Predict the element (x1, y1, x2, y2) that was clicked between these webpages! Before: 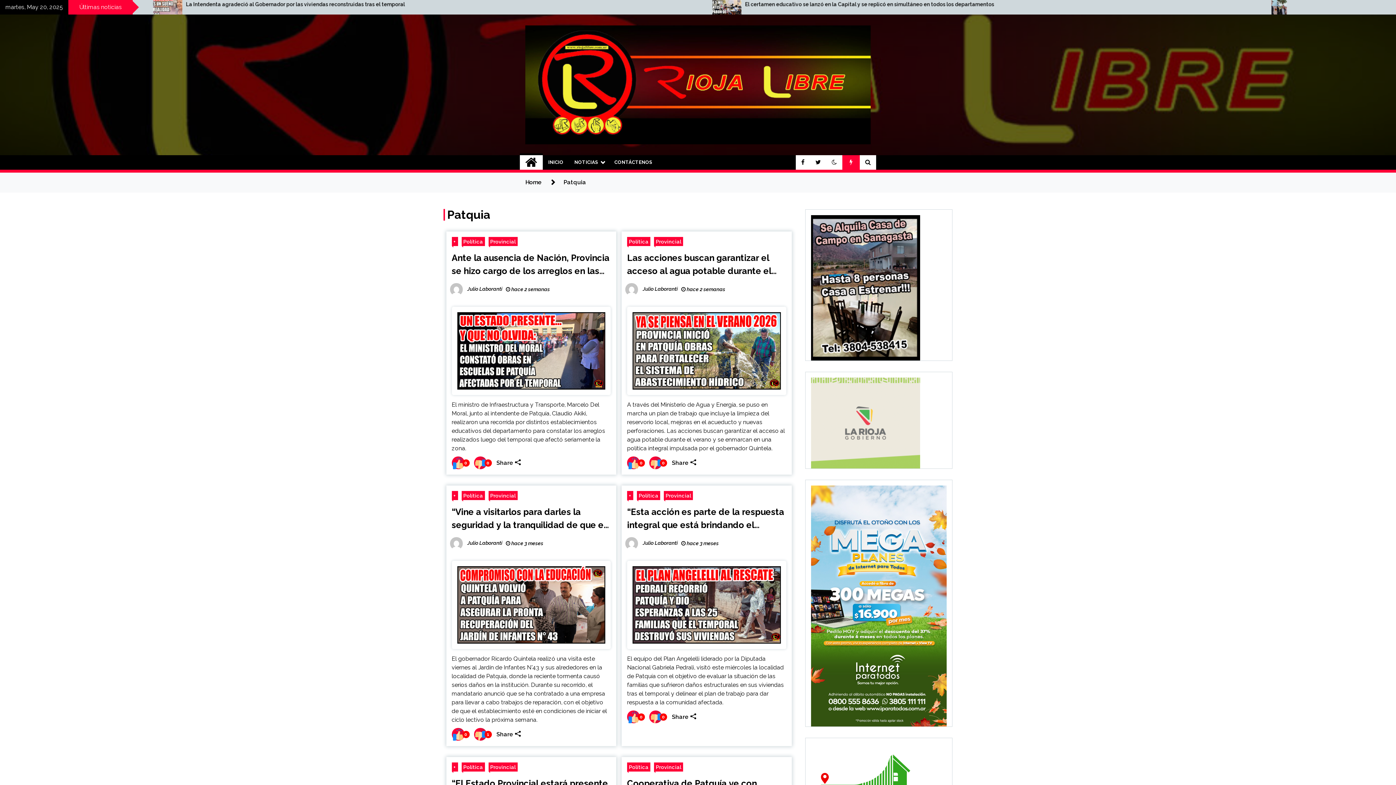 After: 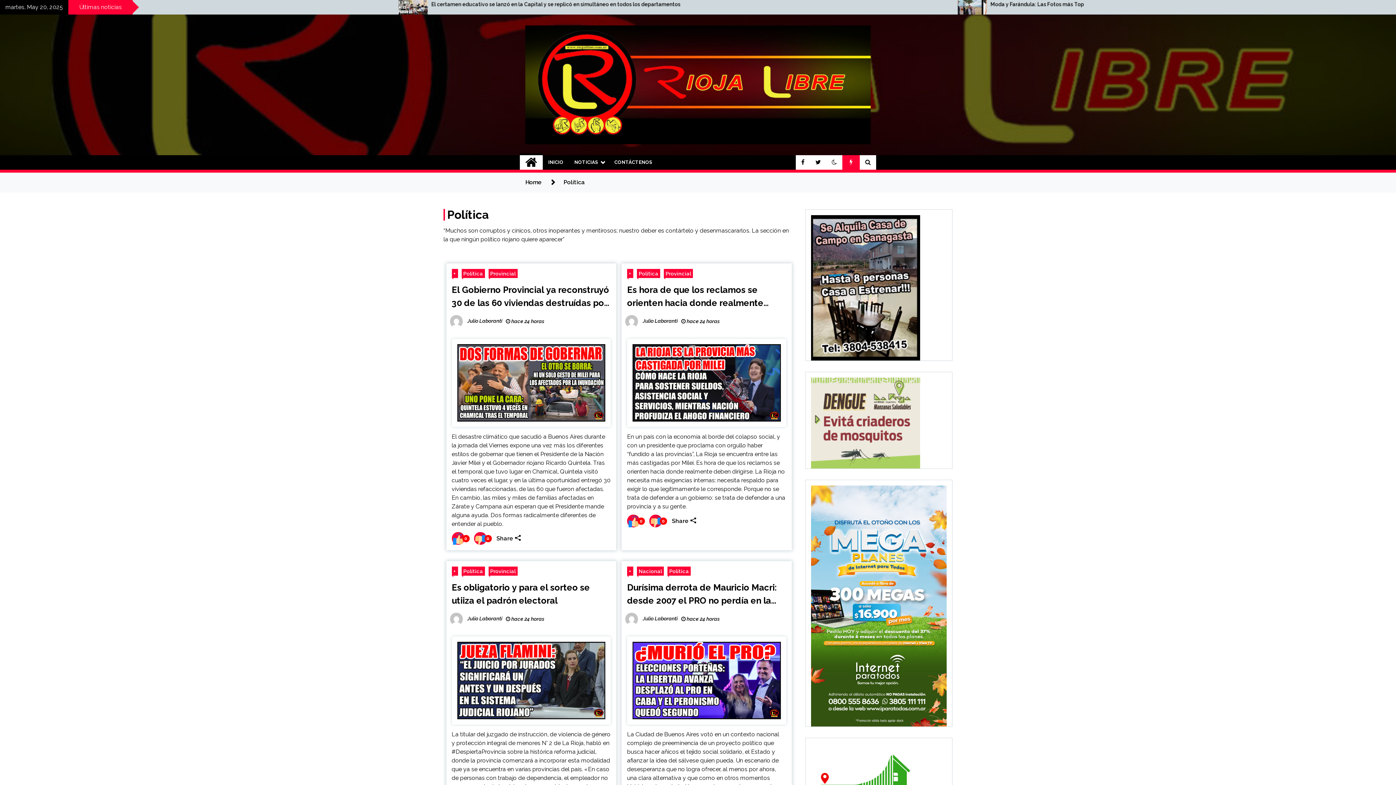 Action: label: Política bbox: (461, 763, 484, 772)